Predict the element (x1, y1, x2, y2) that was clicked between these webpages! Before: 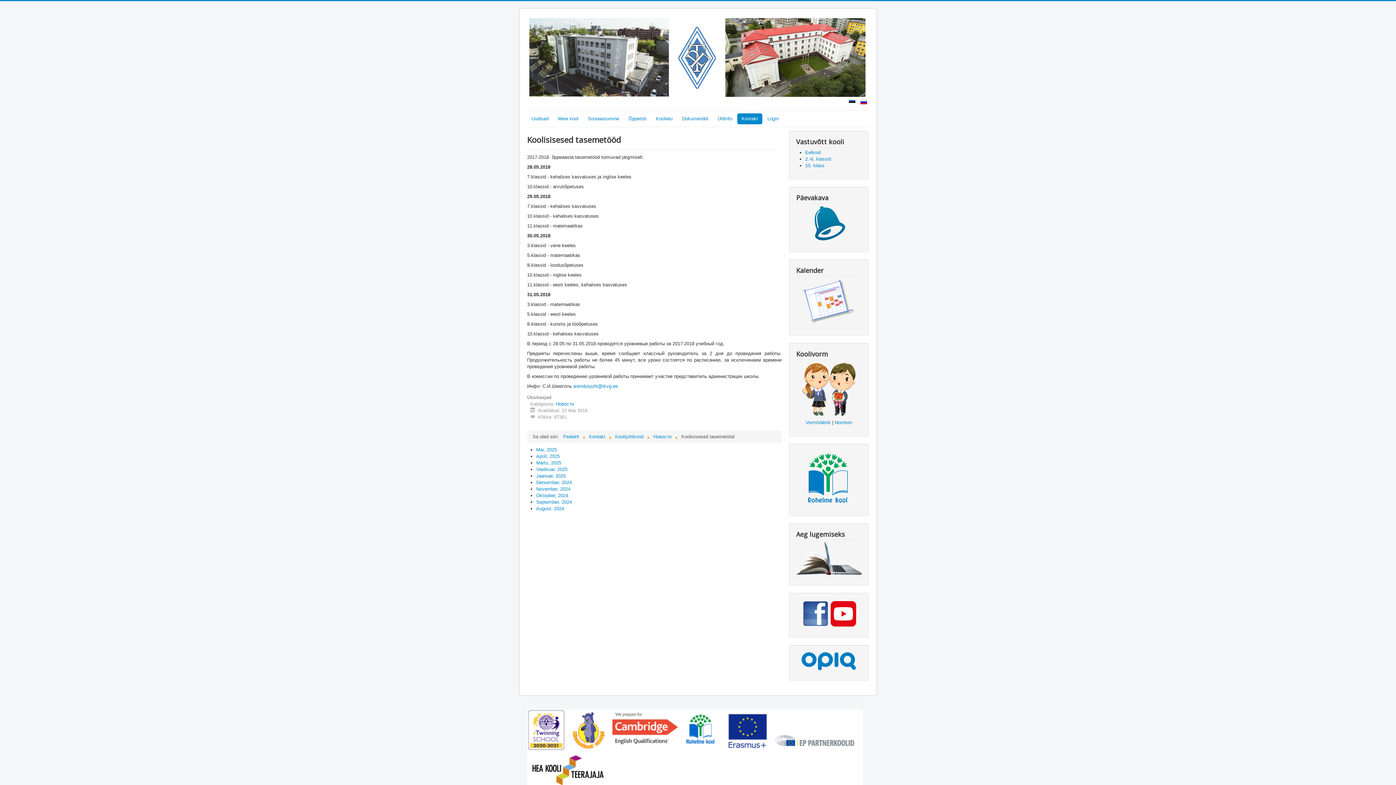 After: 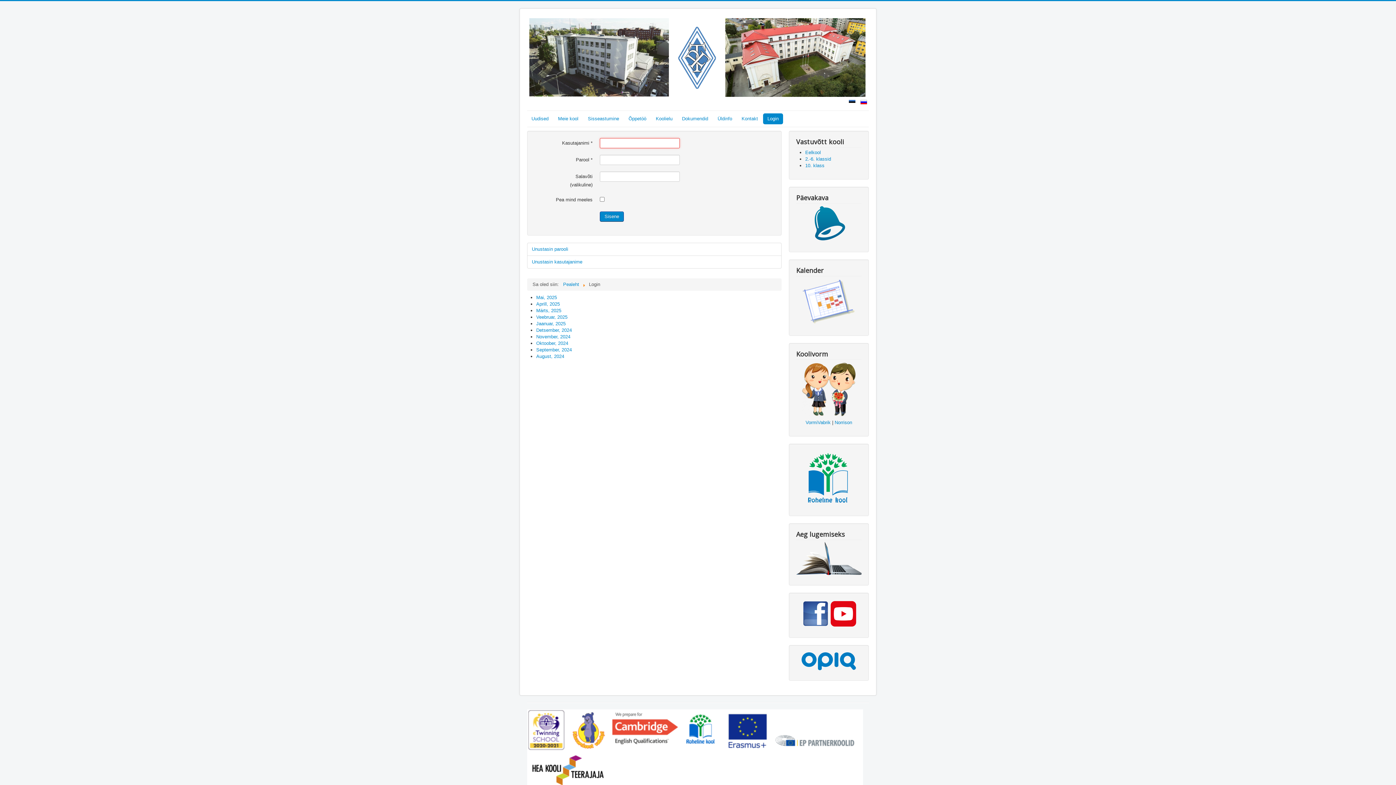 Action: label: Login bbox: (763, 113, 783, 124)